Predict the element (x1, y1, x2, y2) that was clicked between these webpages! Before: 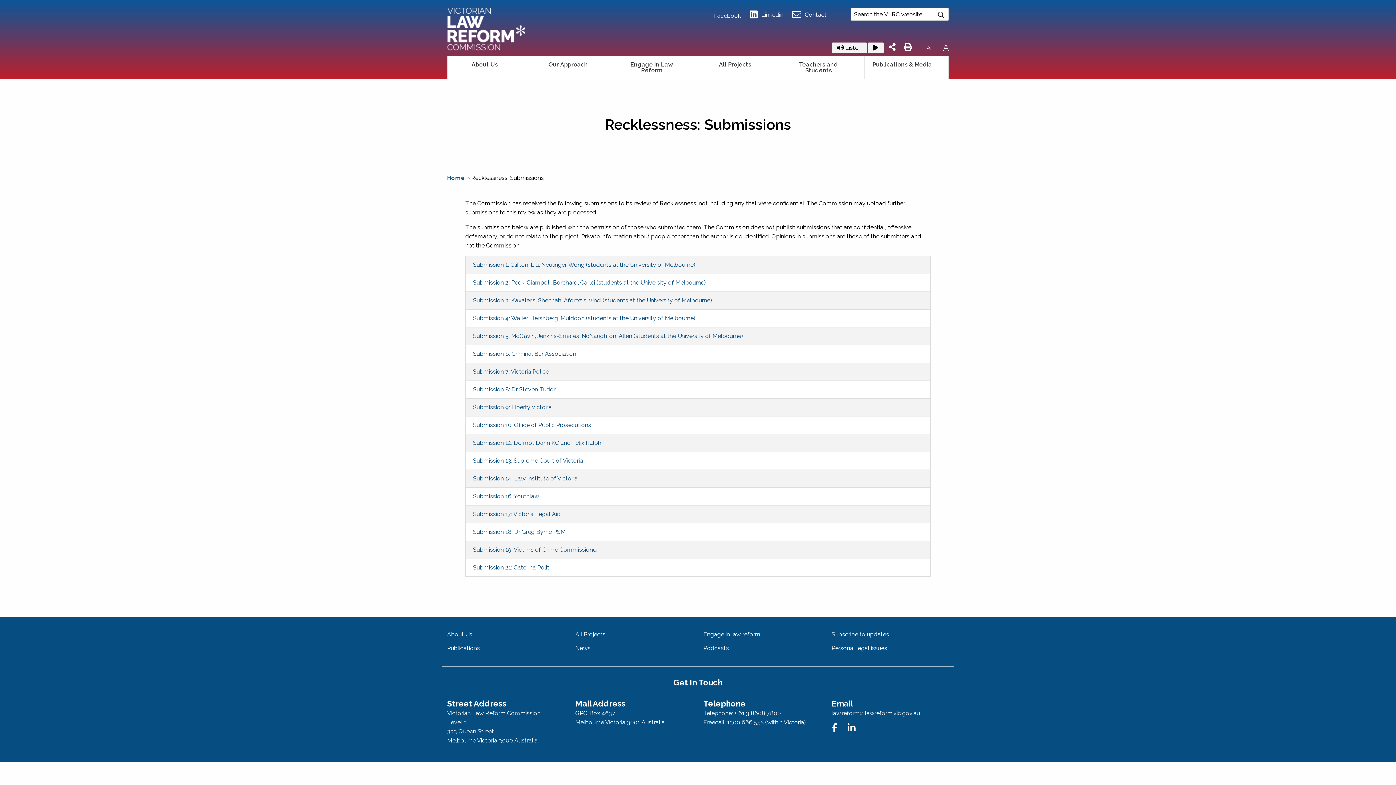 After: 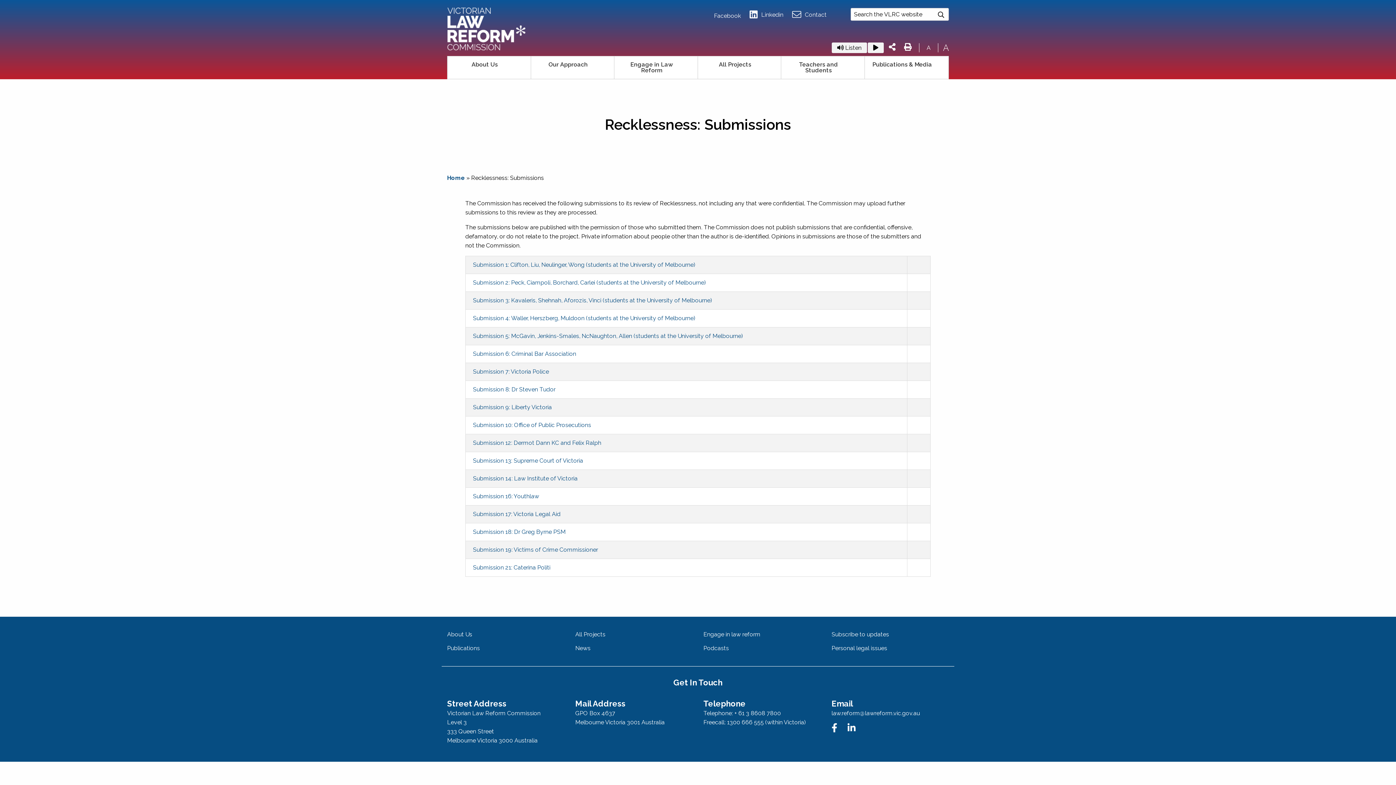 Action: label: Facebook bbox: (714, 13, 741, 18)